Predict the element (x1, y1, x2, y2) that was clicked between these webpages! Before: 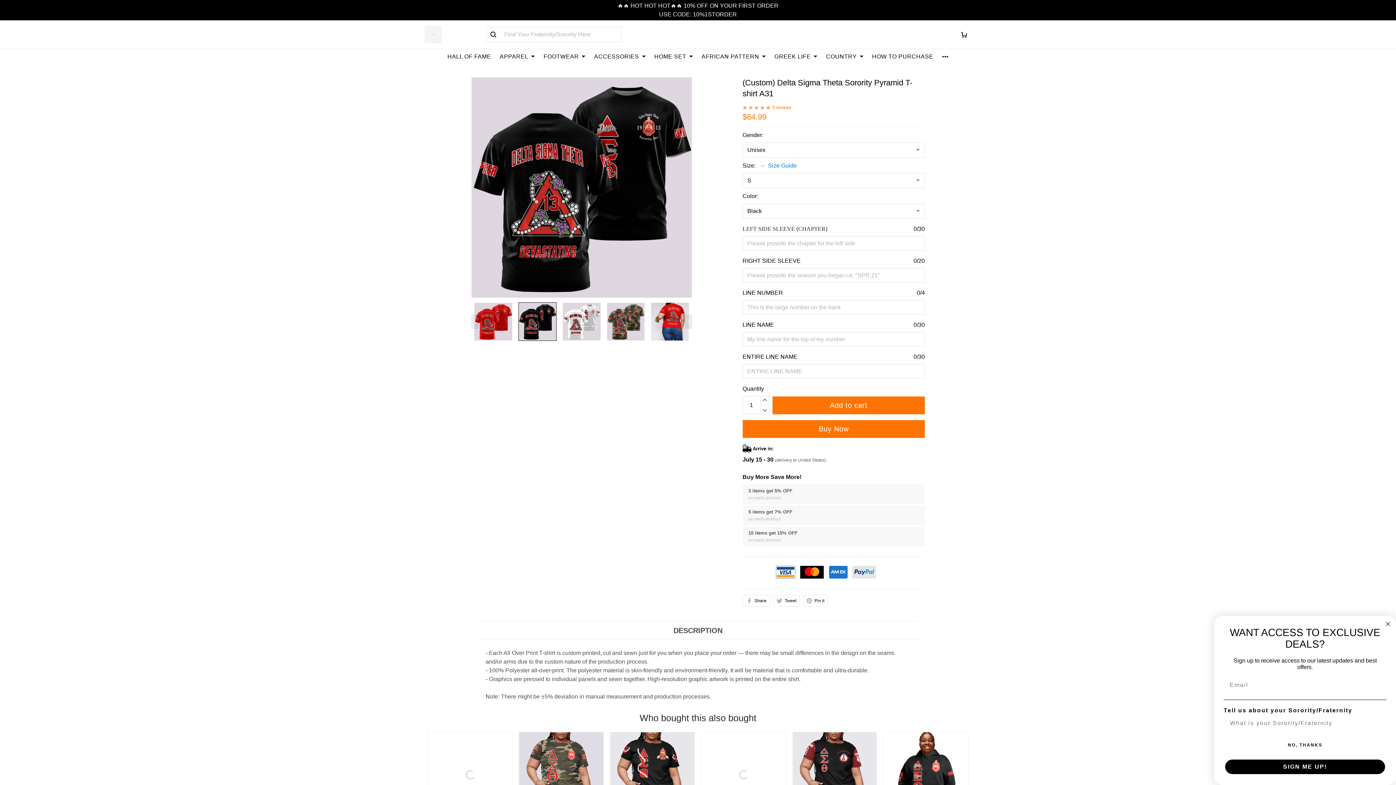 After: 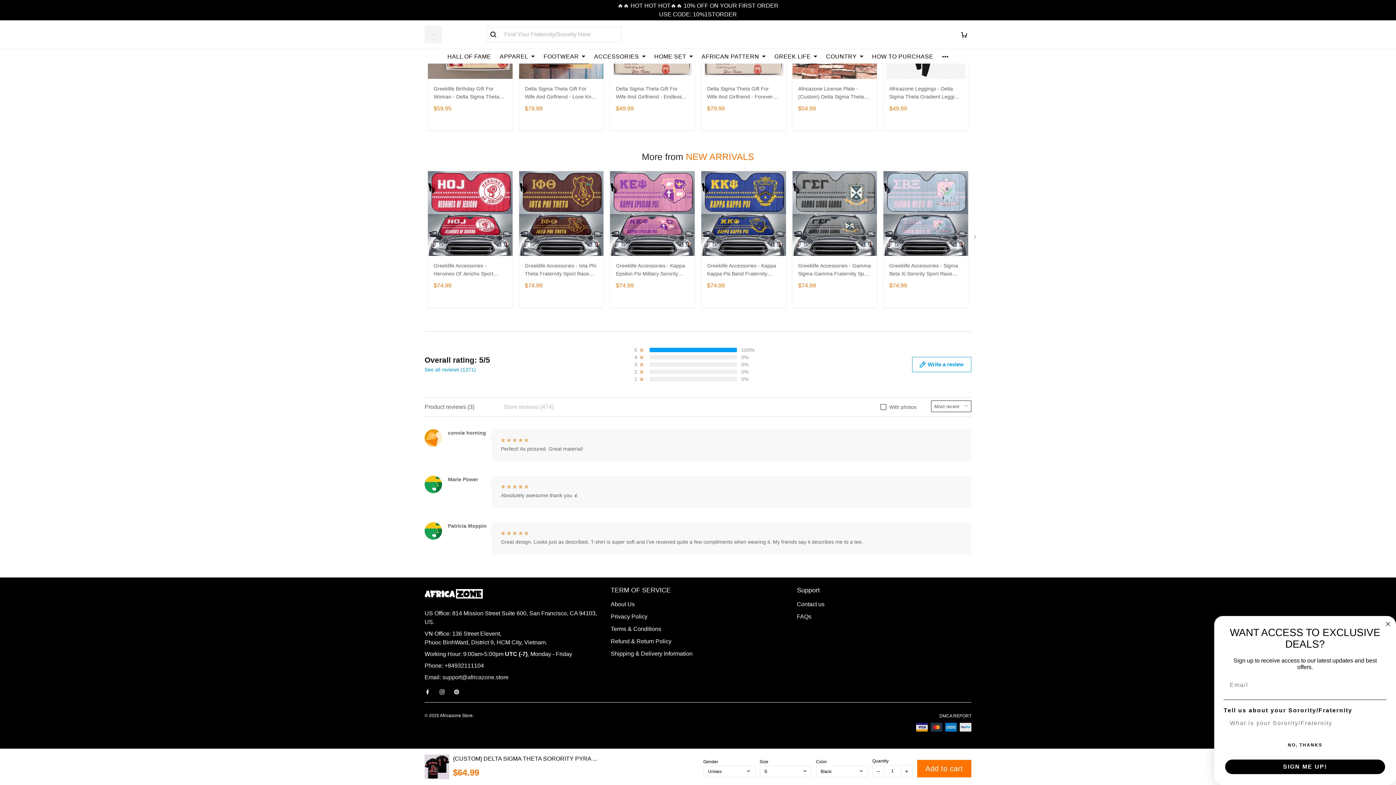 Action: bbox: (439, 727, 449, 741)